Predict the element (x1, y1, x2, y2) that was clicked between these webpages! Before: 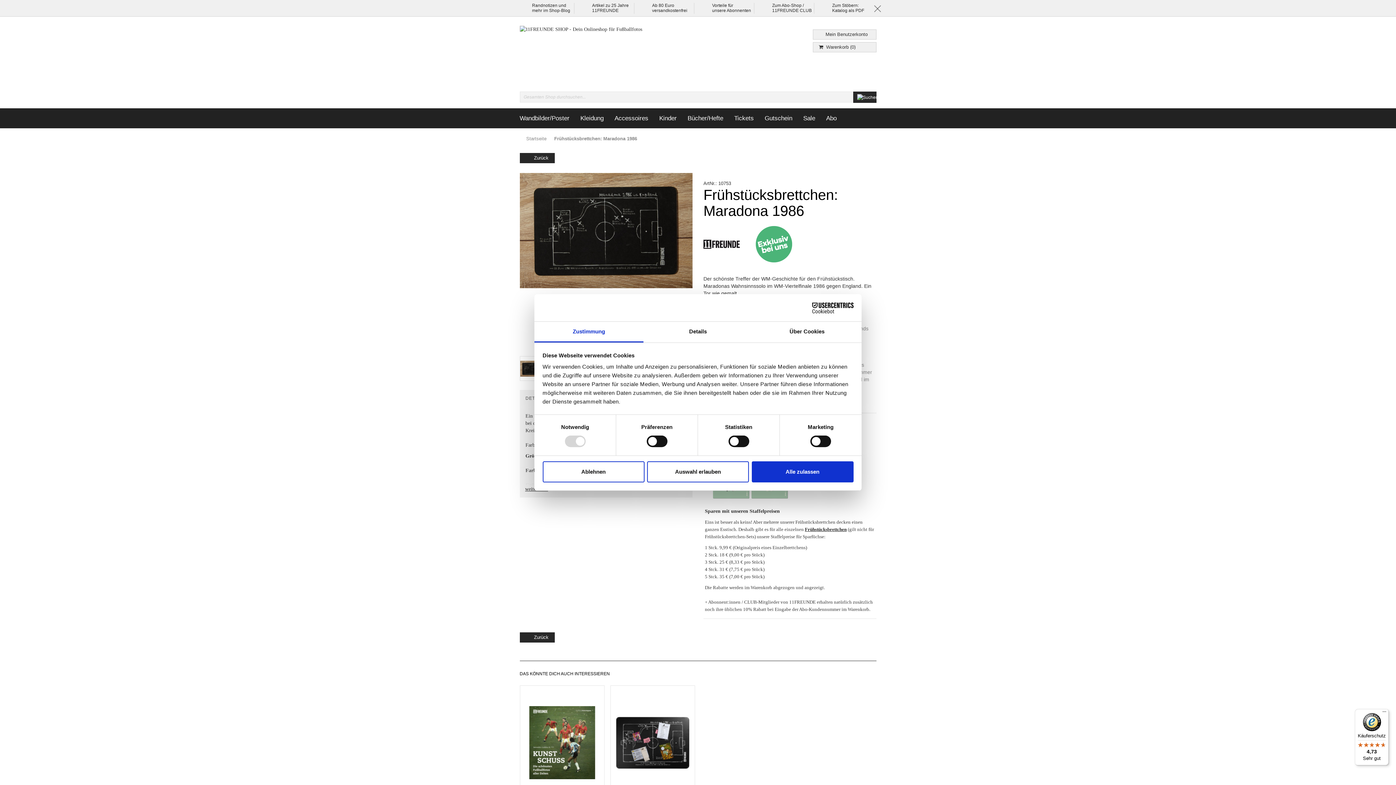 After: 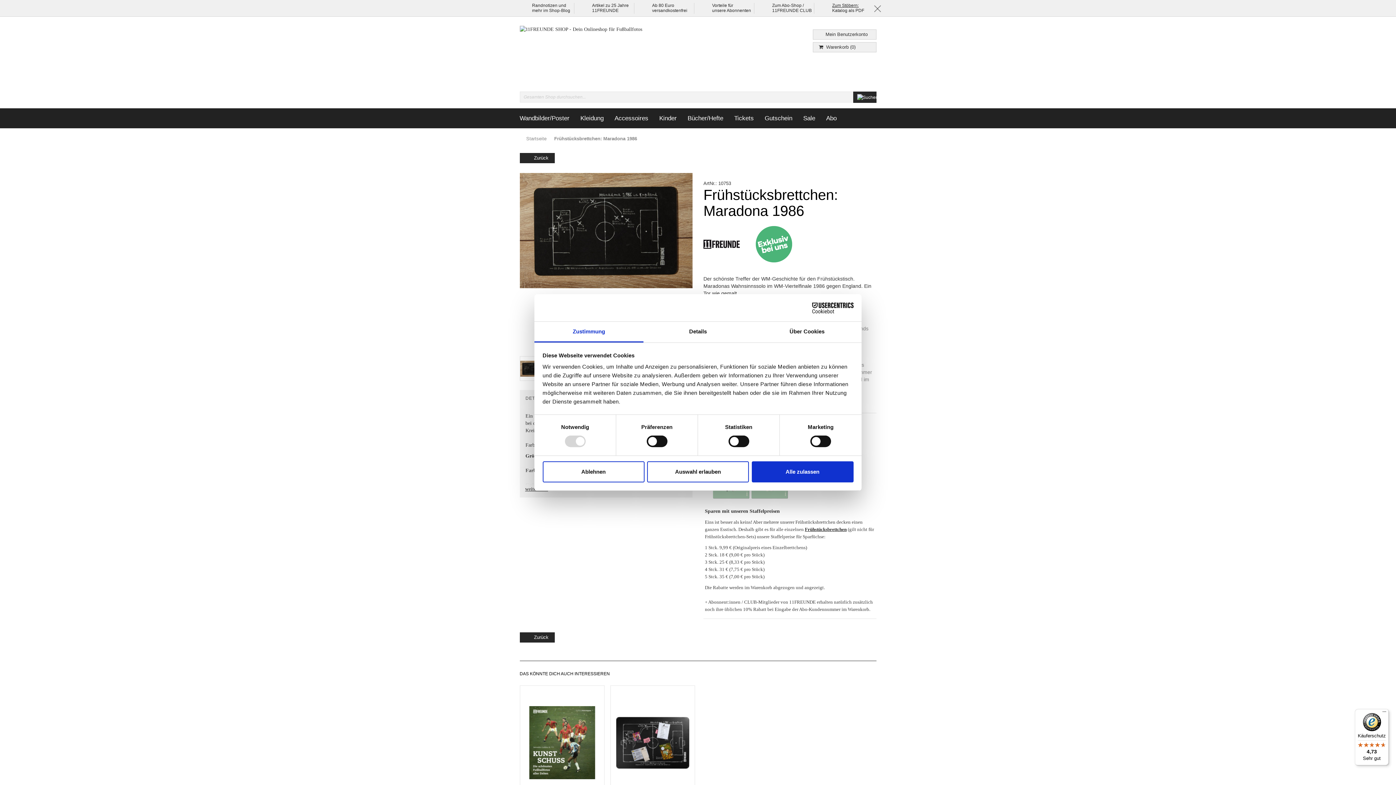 Action: label: Zum Stöbern: bbox: (832, 2, 858, 8)